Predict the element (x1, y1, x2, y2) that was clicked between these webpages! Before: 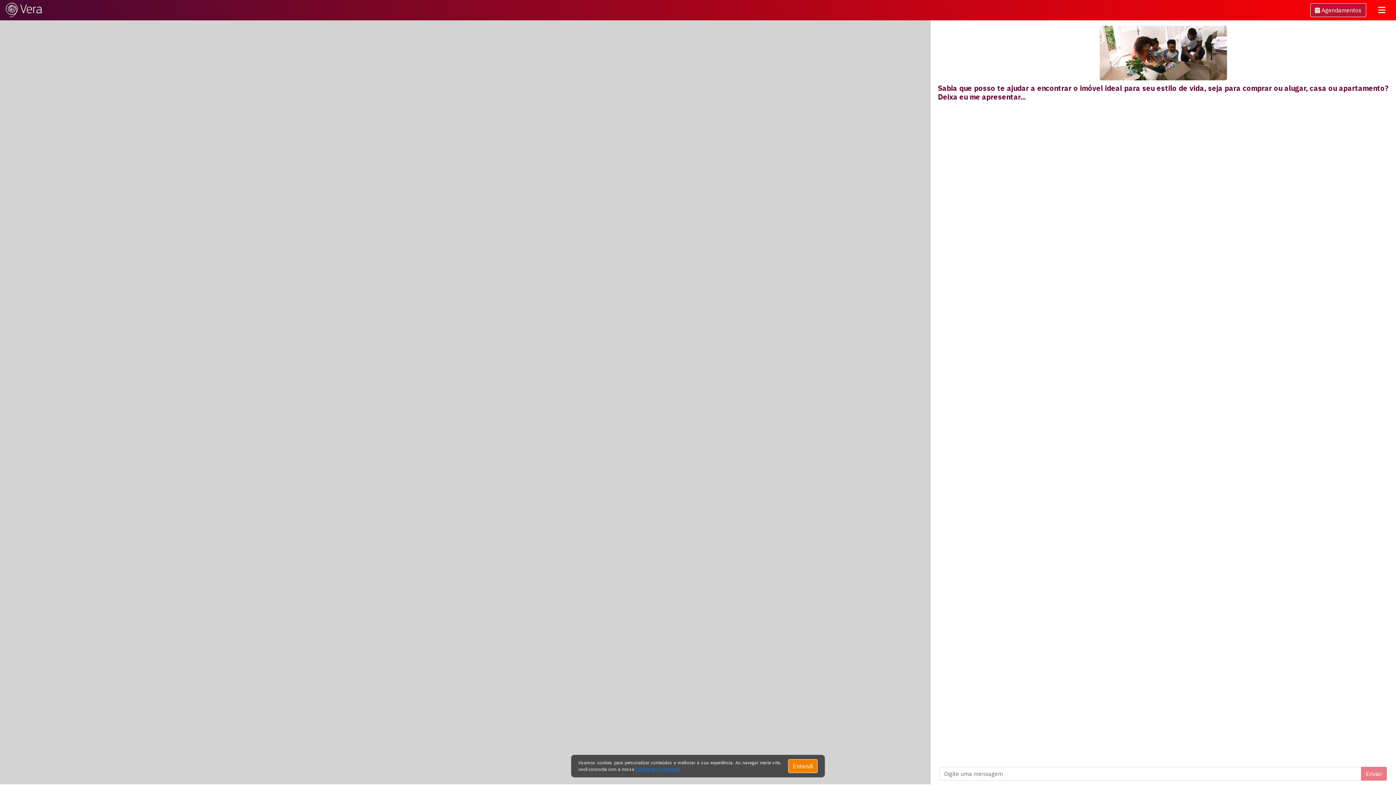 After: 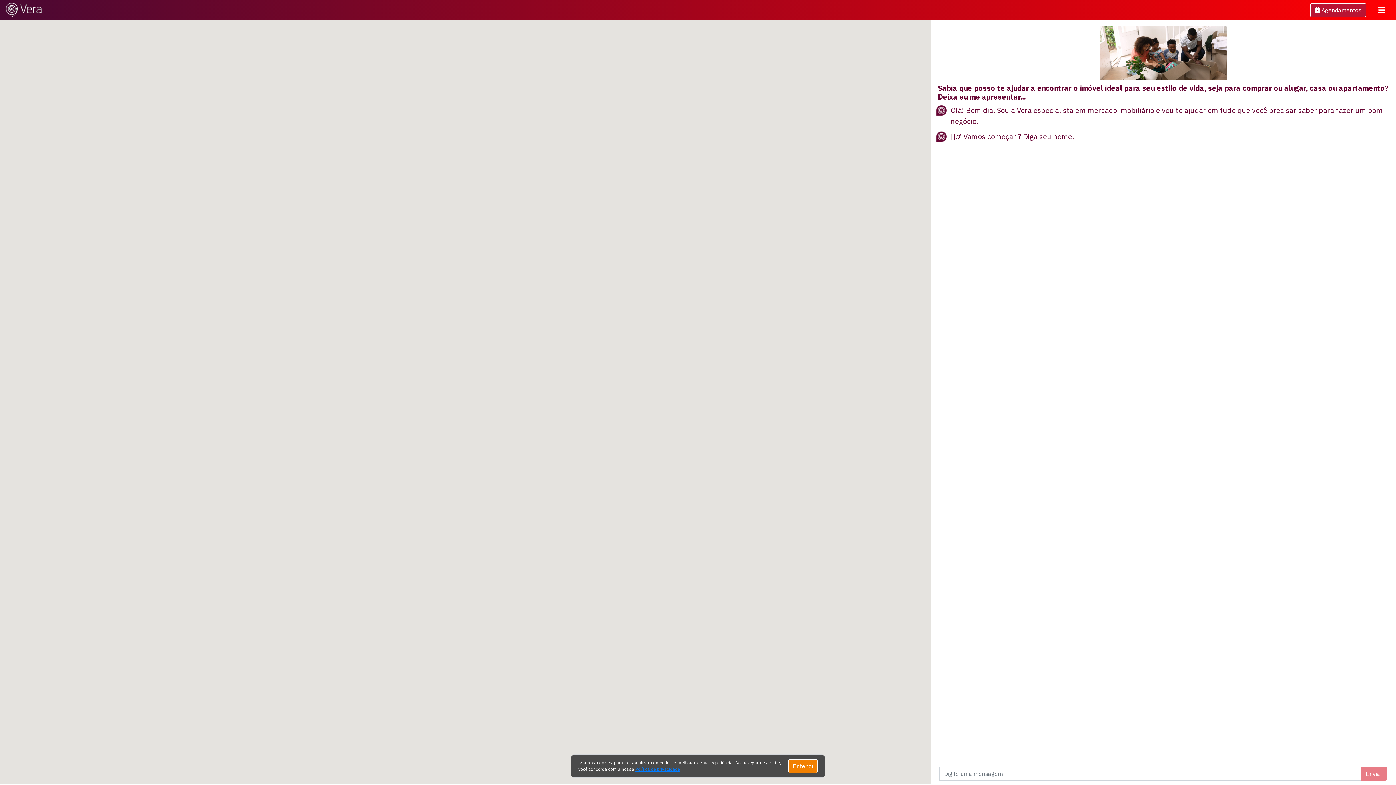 Action: bbox: (5, 2, 42, 17)